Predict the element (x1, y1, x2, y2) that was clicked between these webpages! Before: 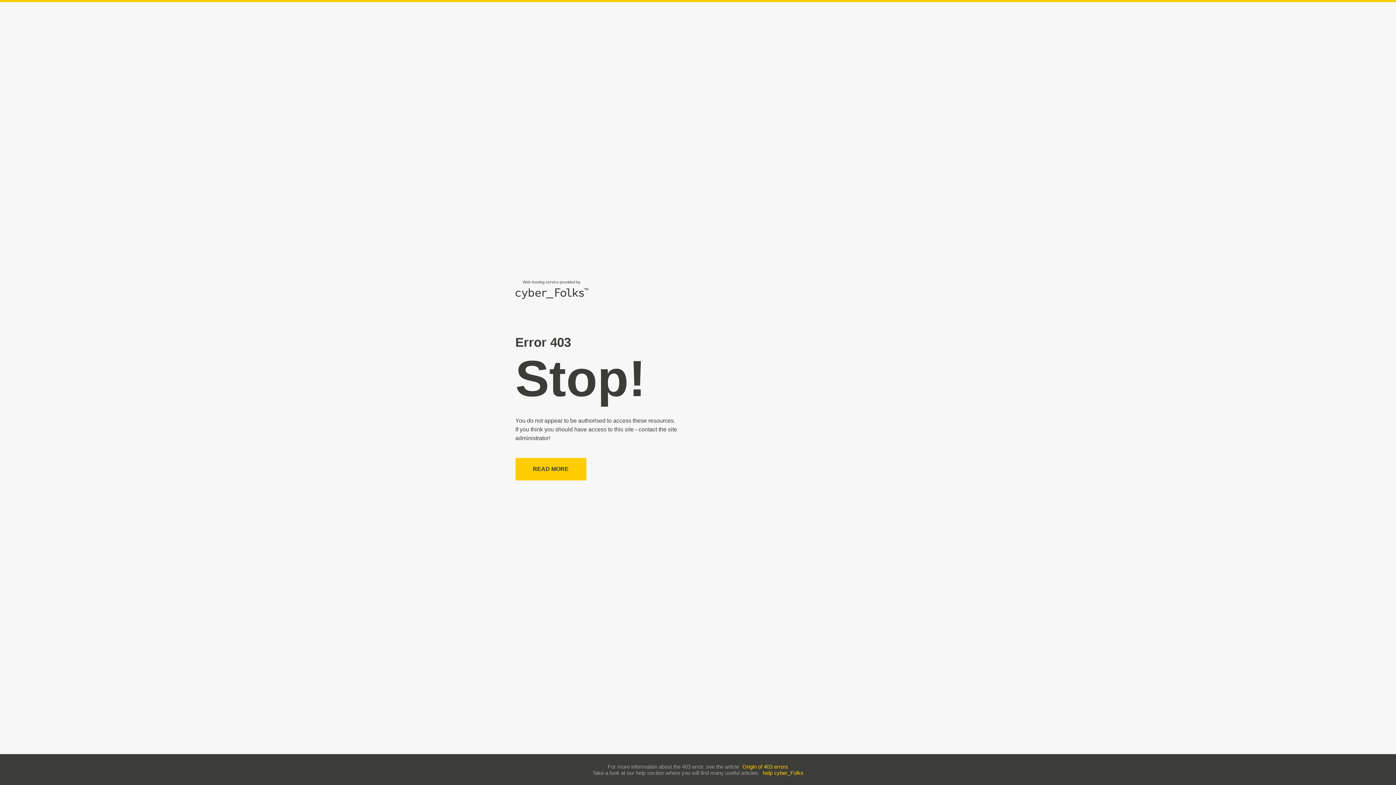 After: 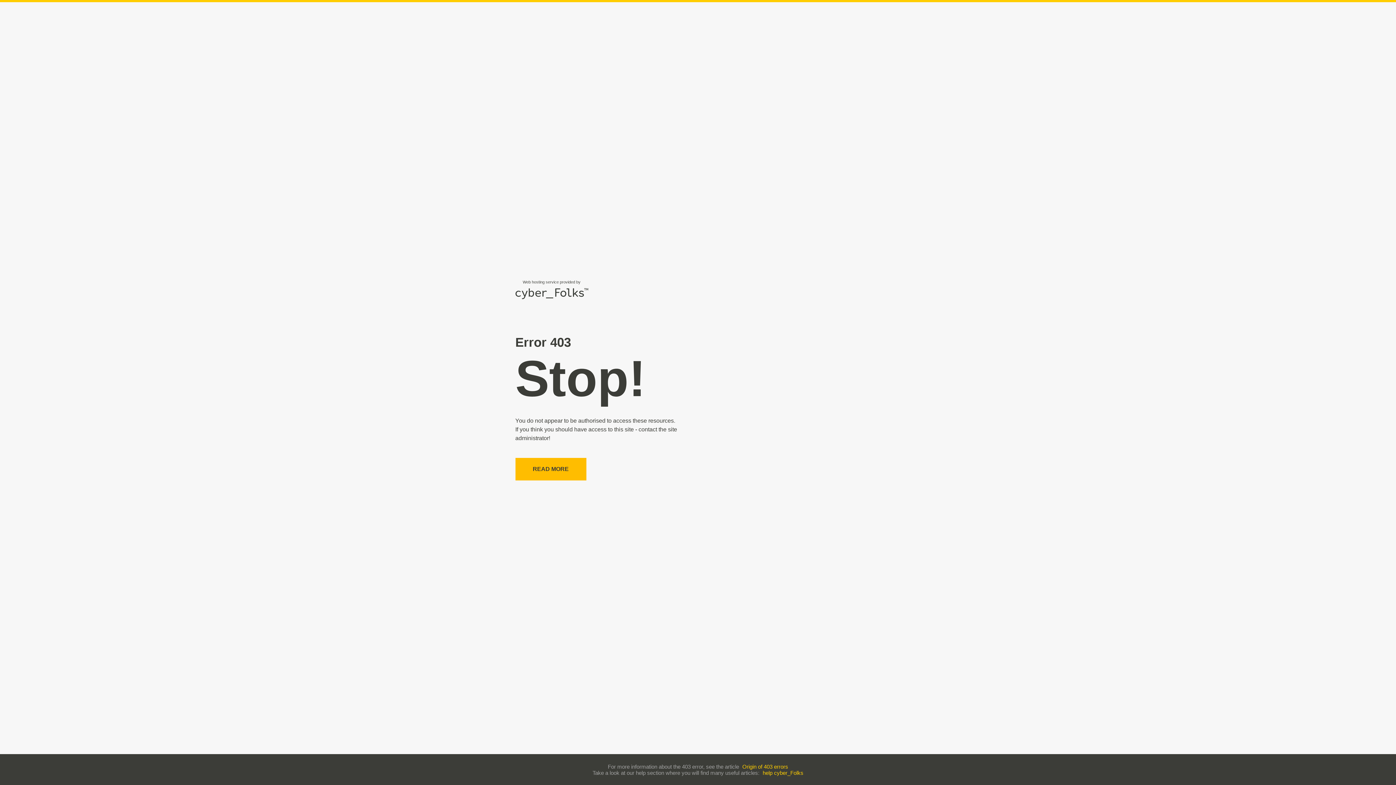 Action: label: READ MORE bbox: (515, 458, 586, 480)